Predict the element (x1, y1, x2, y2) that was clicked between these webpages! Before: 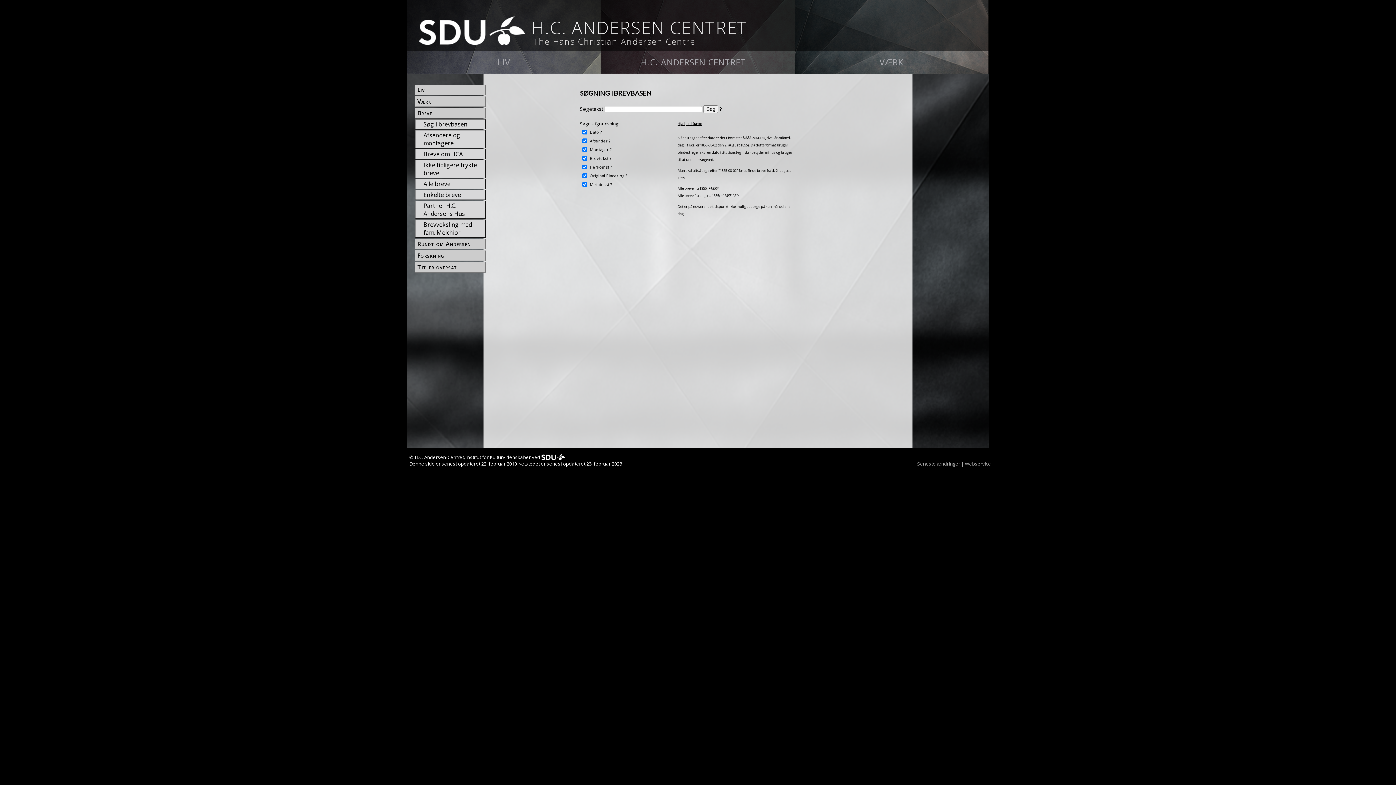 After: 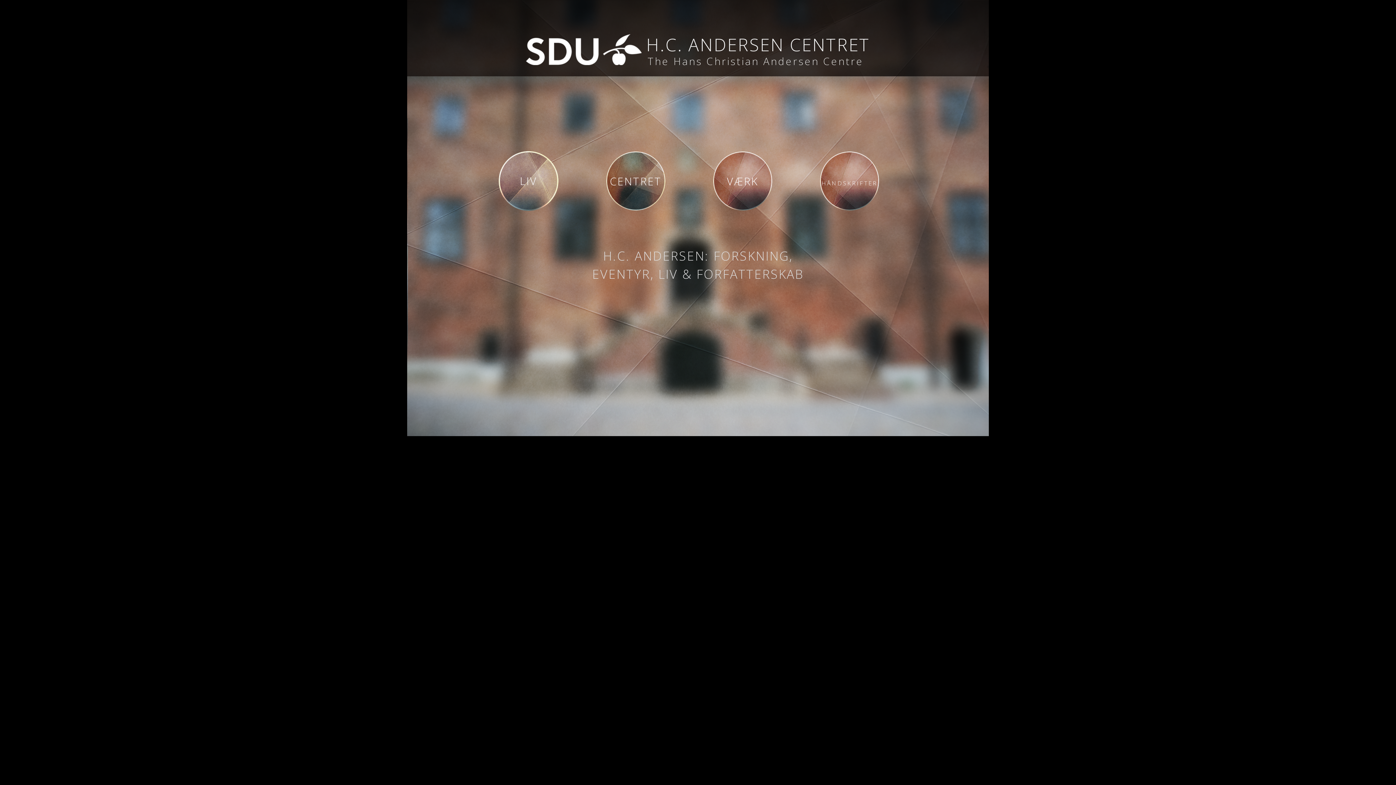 Action: bbox: (407, 0, 770, 46) label:  
H.C. ANDERSEN CENTRET
The Hans Christian Andersen Centre